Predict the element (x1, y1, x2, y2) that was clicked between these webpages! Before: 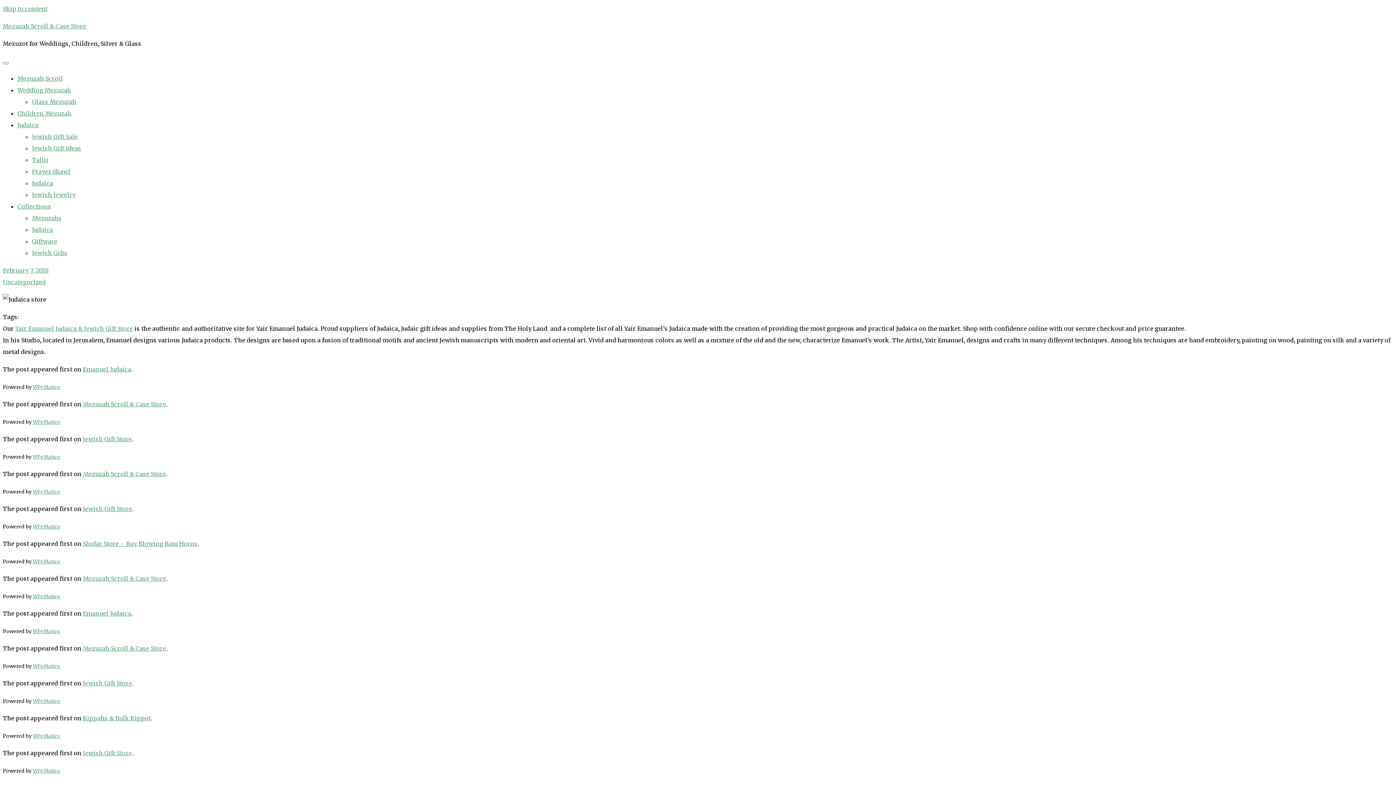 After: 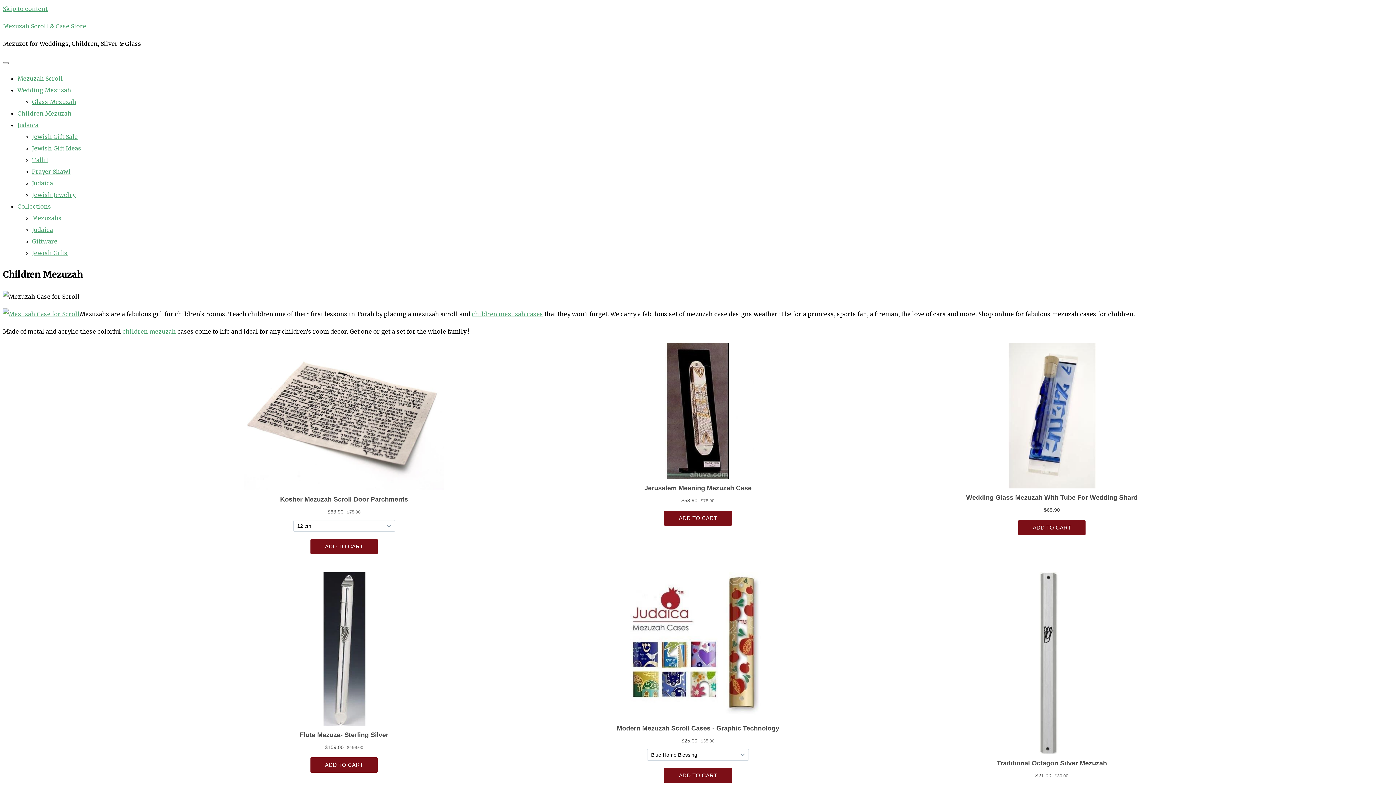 Action: bbox: (17, 109, 71, 117) label: Children Mezuzah